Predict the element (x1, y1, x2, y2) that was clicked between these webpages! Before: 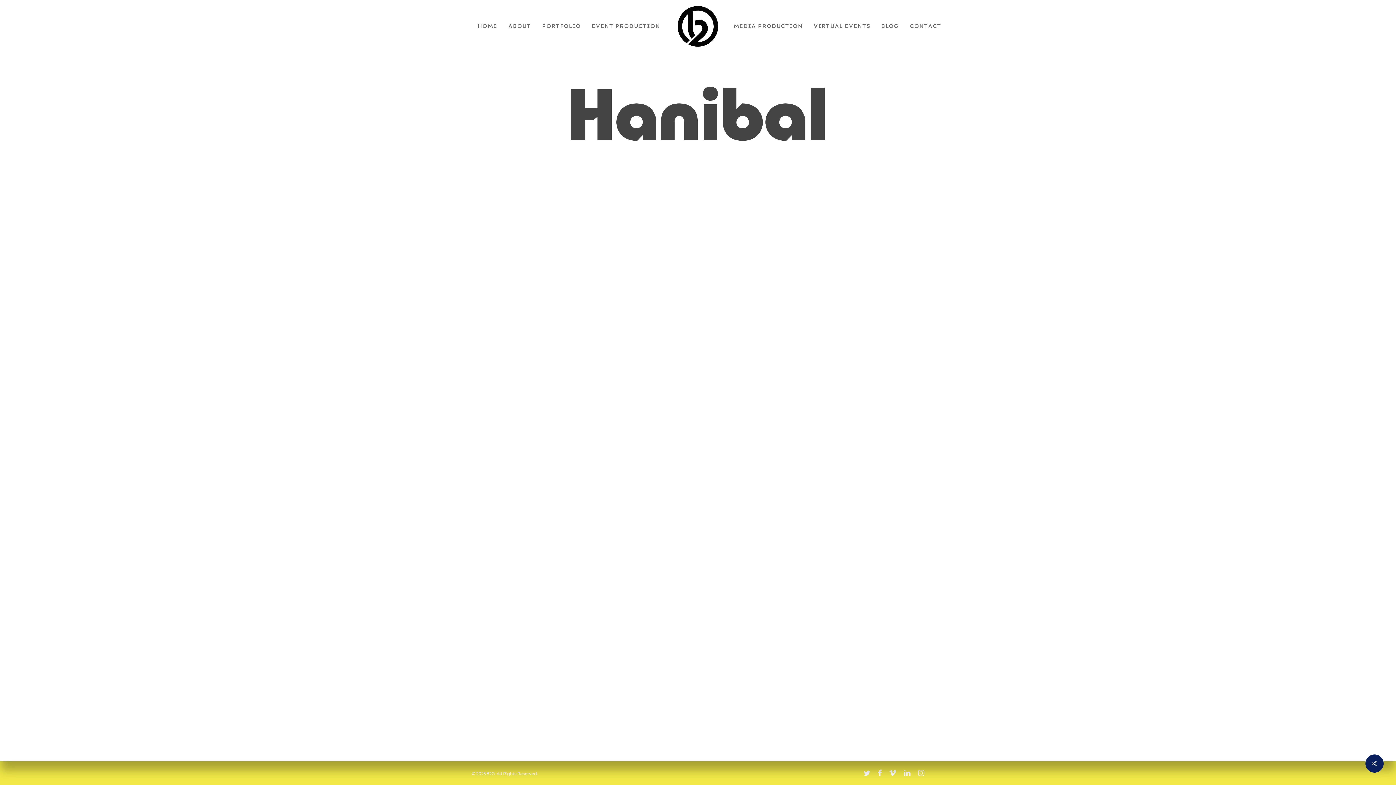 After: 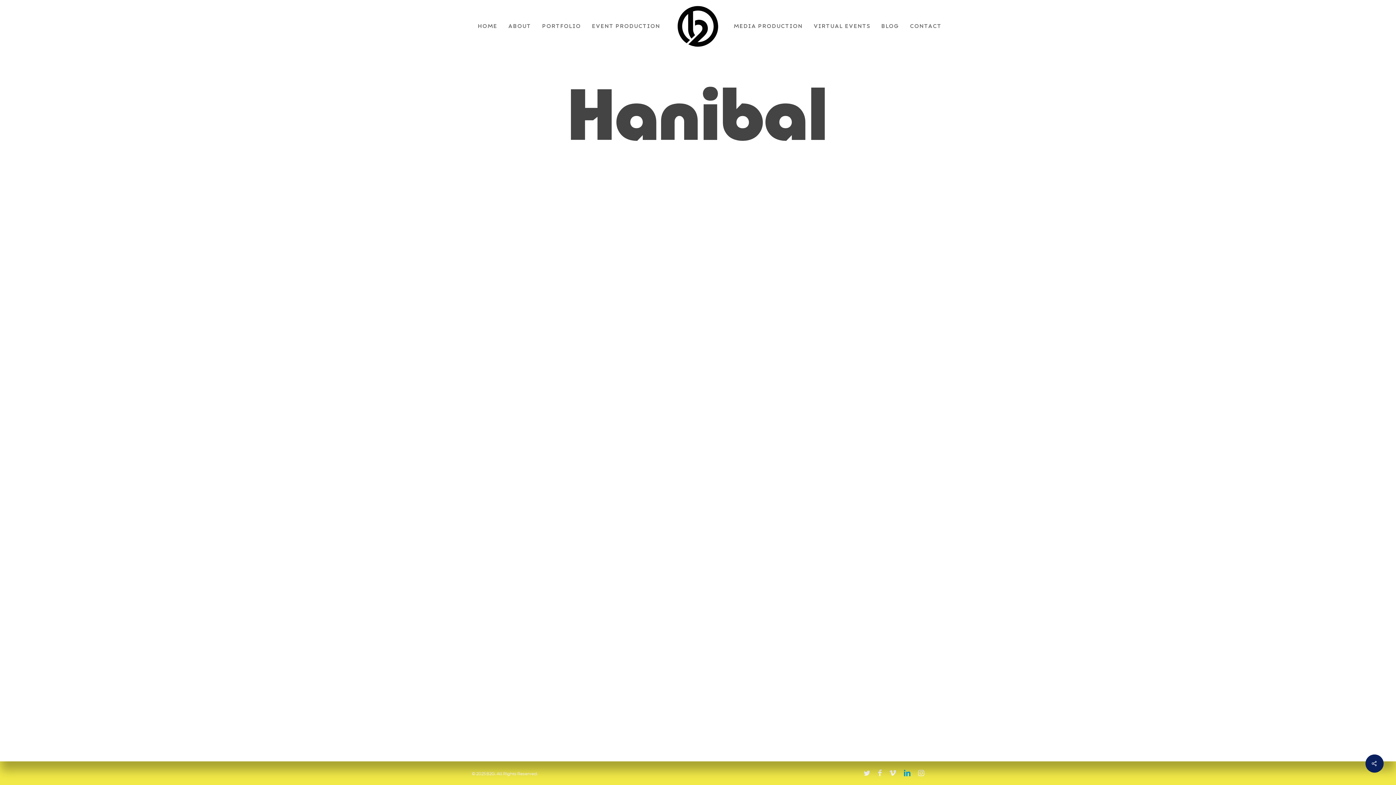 Action: label: linkedin bbox: (903, 769, 911, 777)